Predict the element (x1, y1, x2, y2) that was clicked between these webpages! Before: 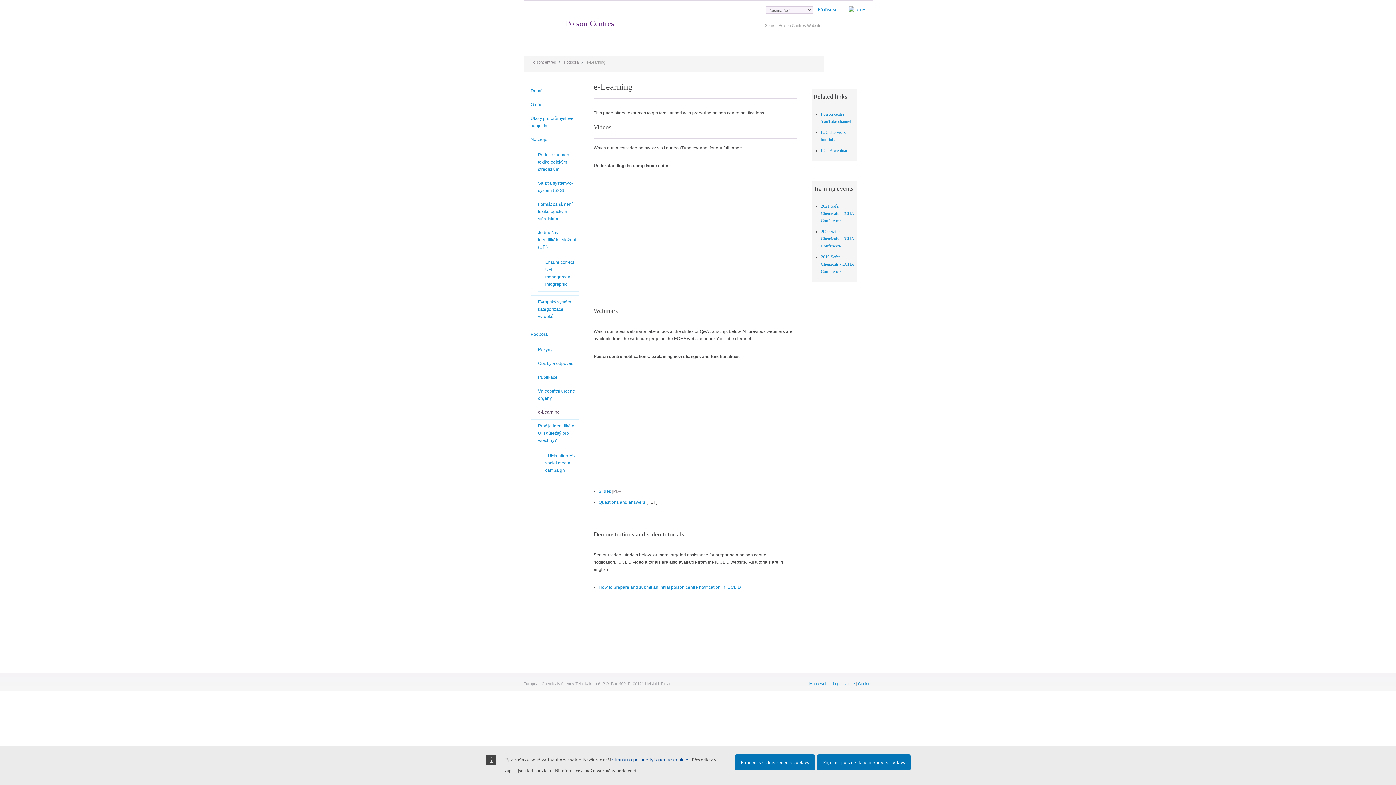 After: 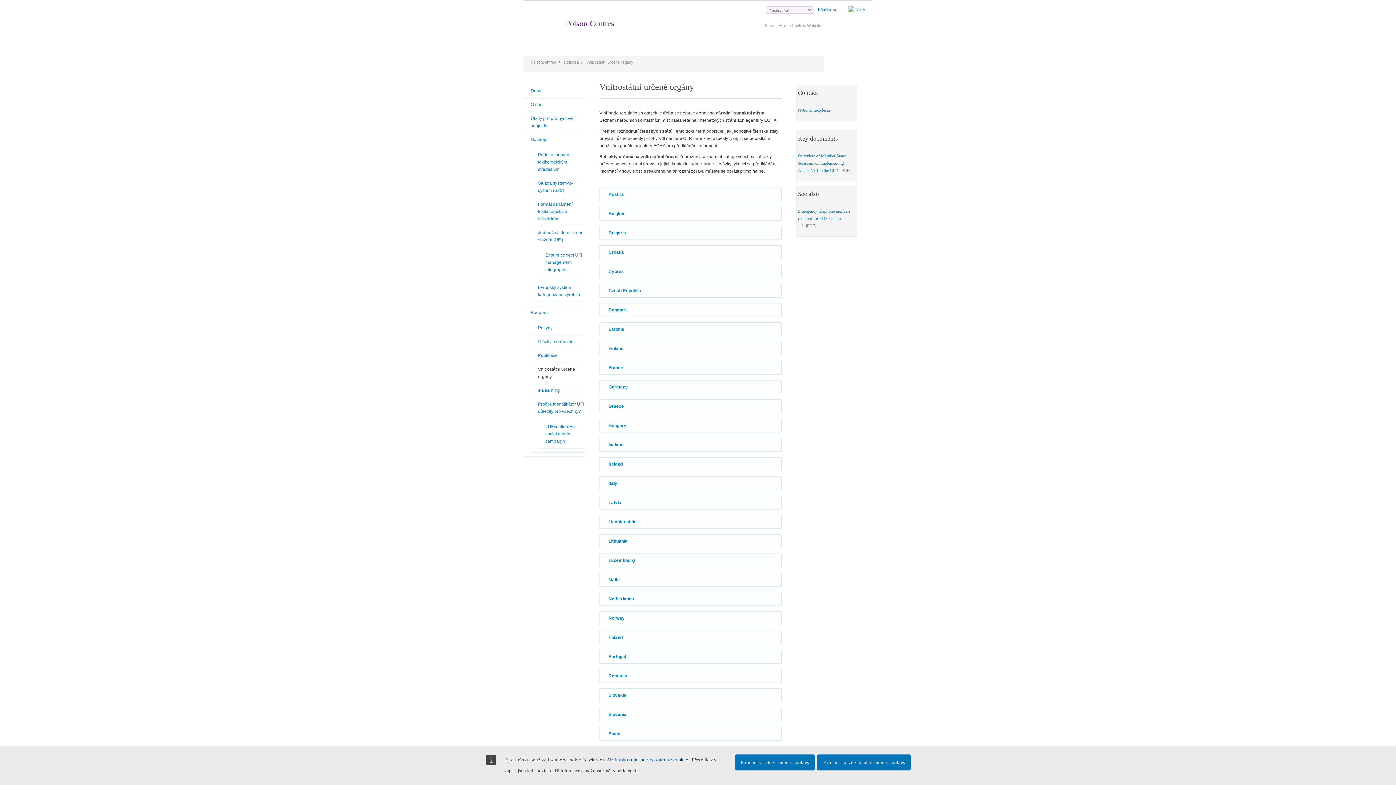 Action: bbox: (538, 387, 579, 402) label: Vnitrostátní určené orgány